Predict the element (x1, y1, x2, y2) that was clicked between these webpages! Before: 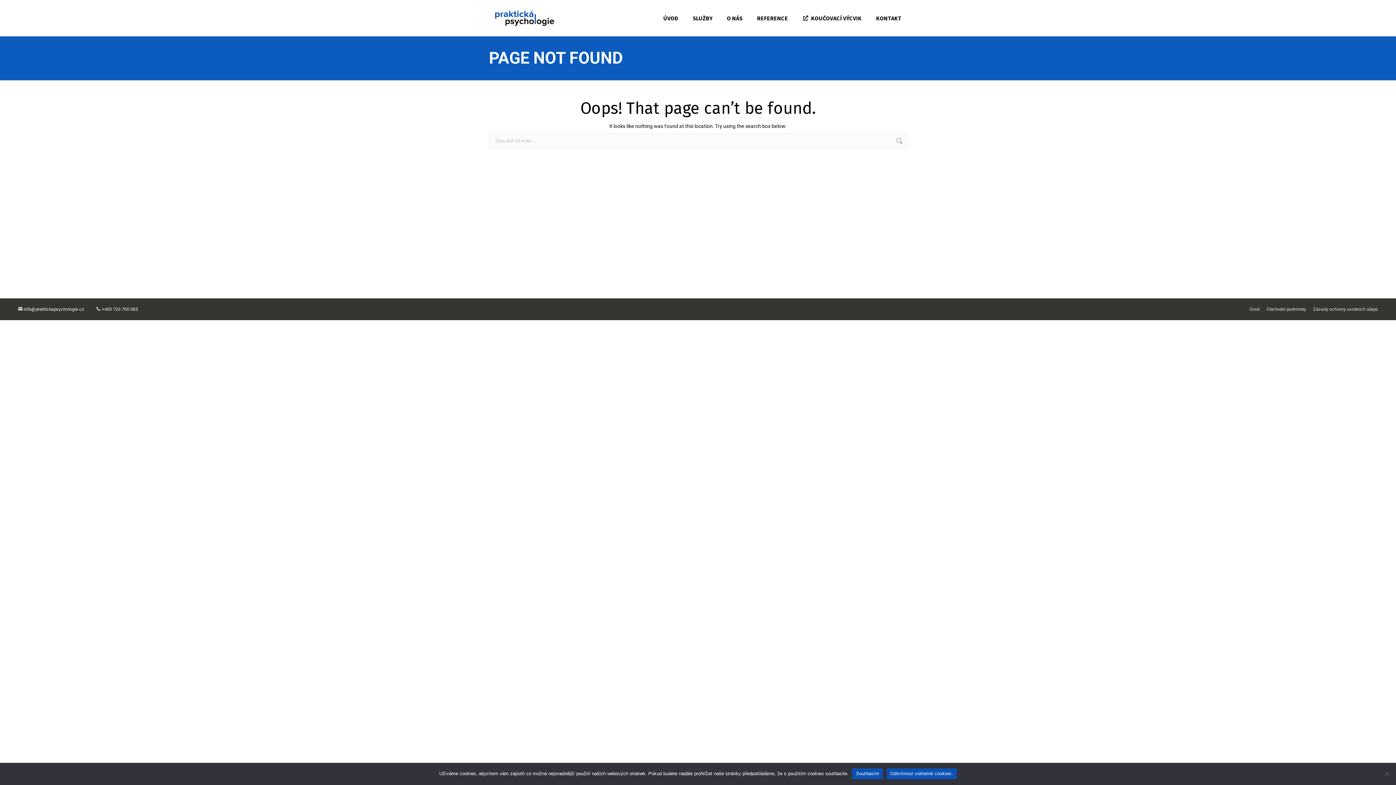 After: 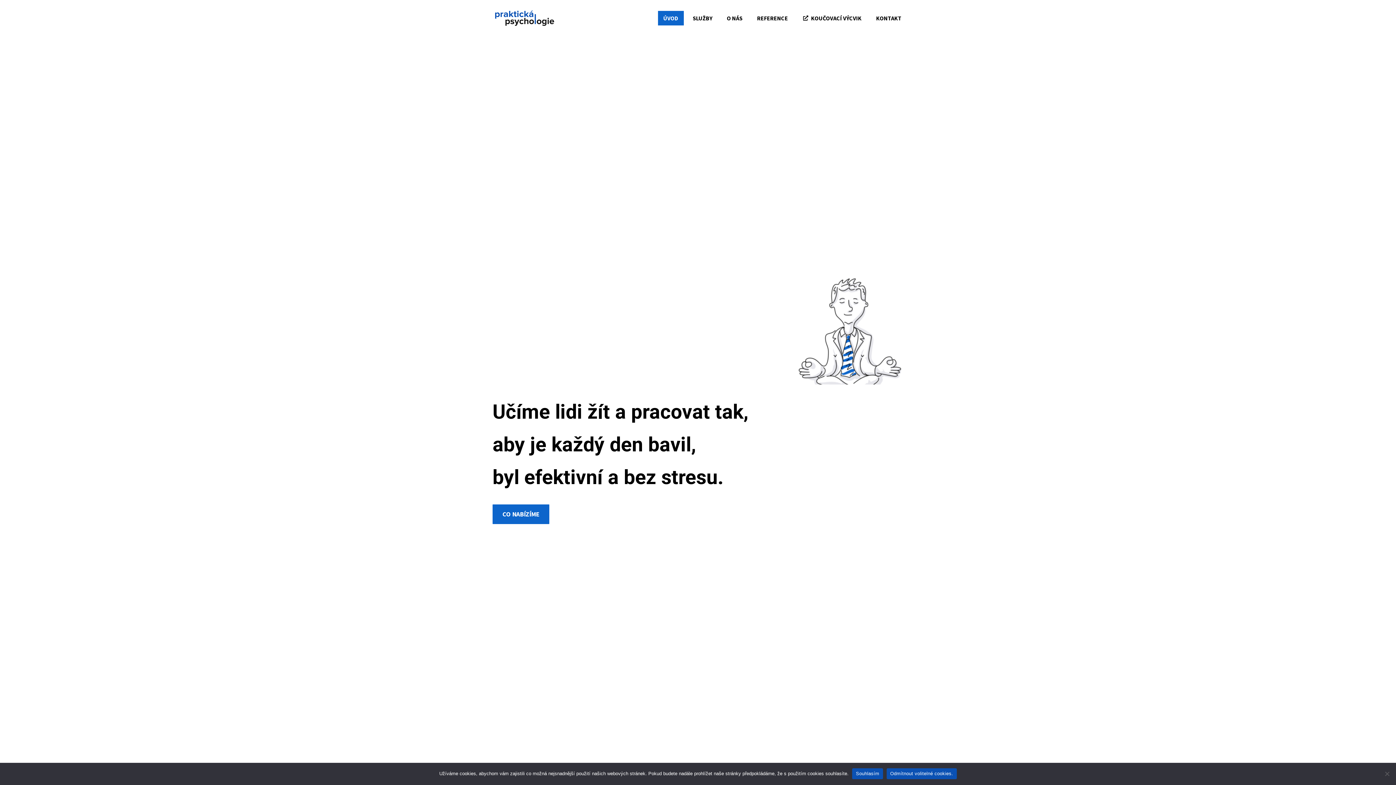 Action: bbox: (489, -18, 561, 54)